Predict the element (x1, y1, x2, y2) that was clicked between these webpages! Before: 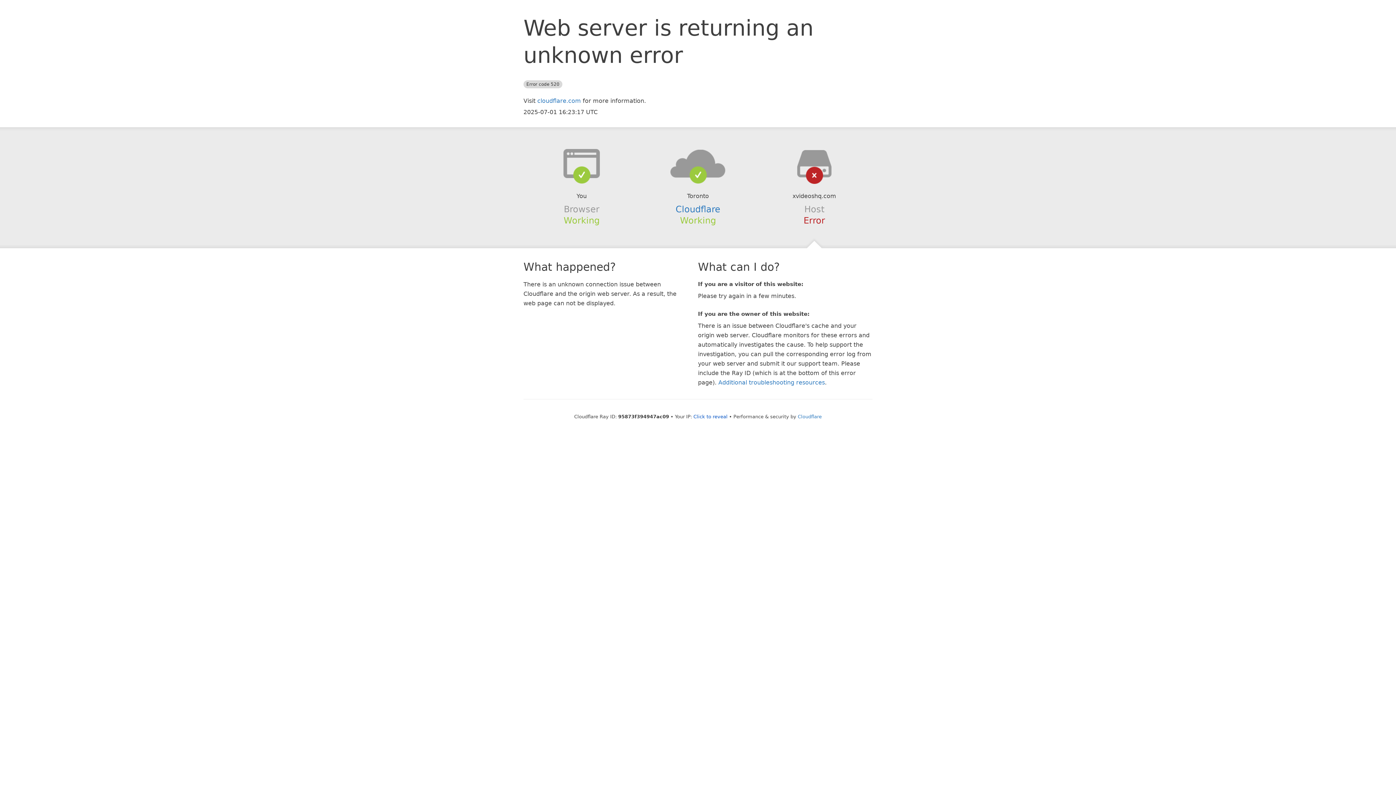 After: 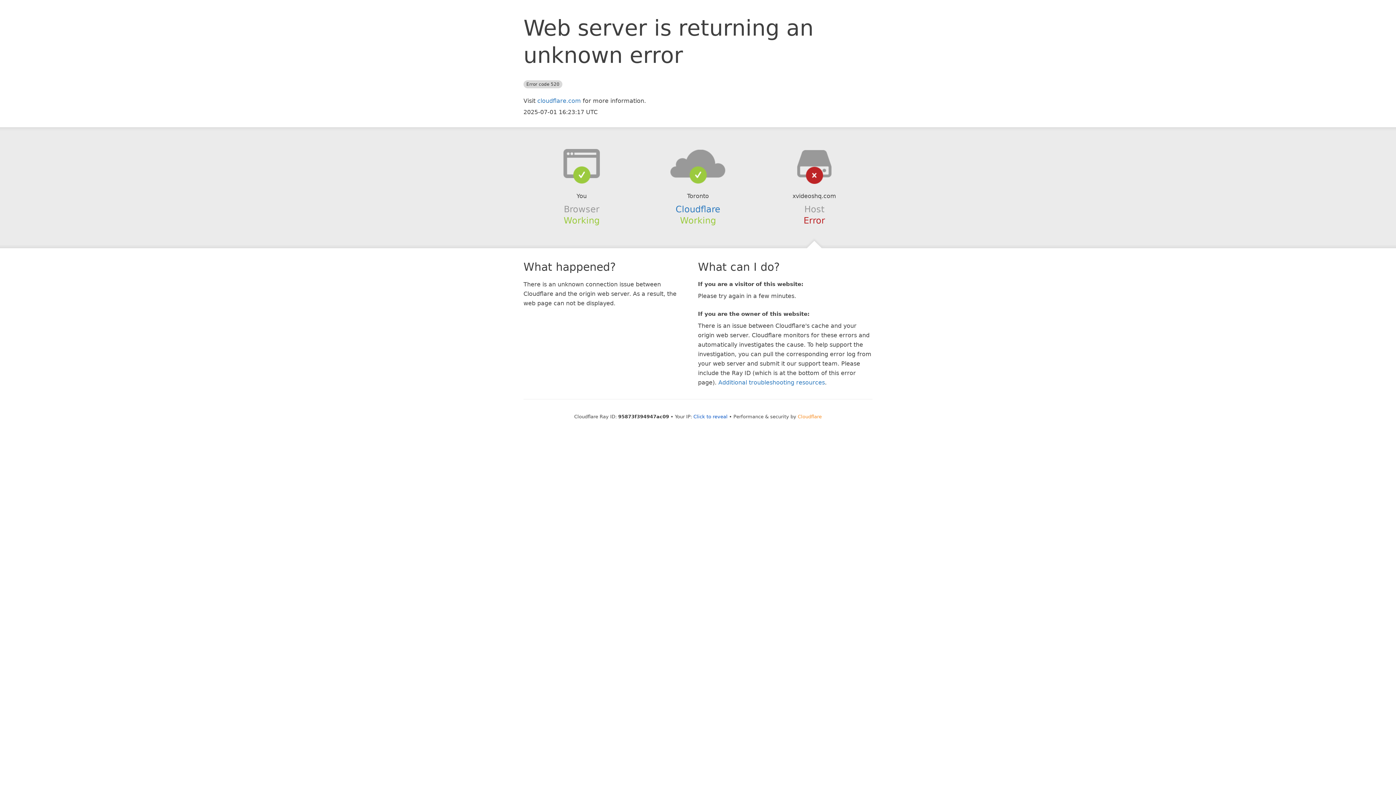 Action: bbox: (798, 414, 822, 419) label: Cloudflare